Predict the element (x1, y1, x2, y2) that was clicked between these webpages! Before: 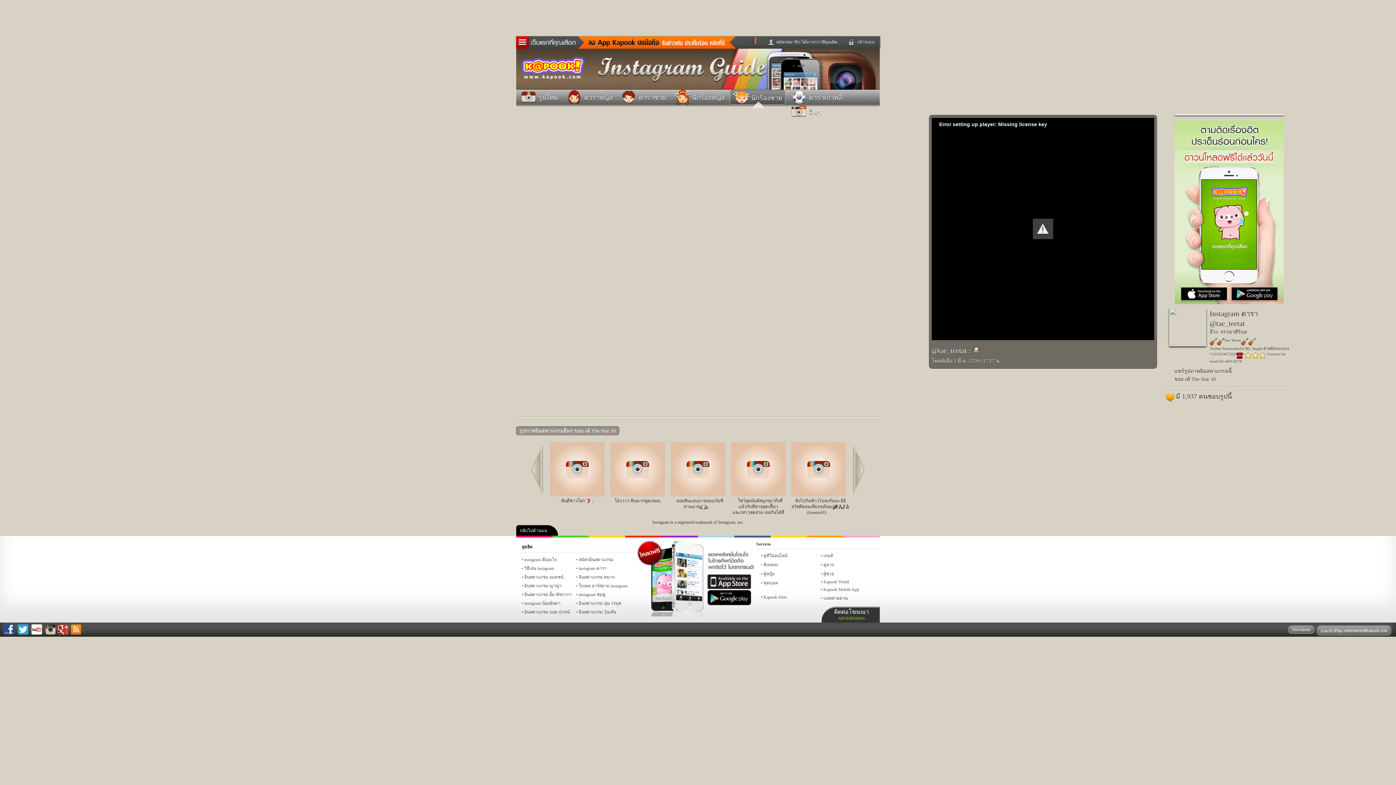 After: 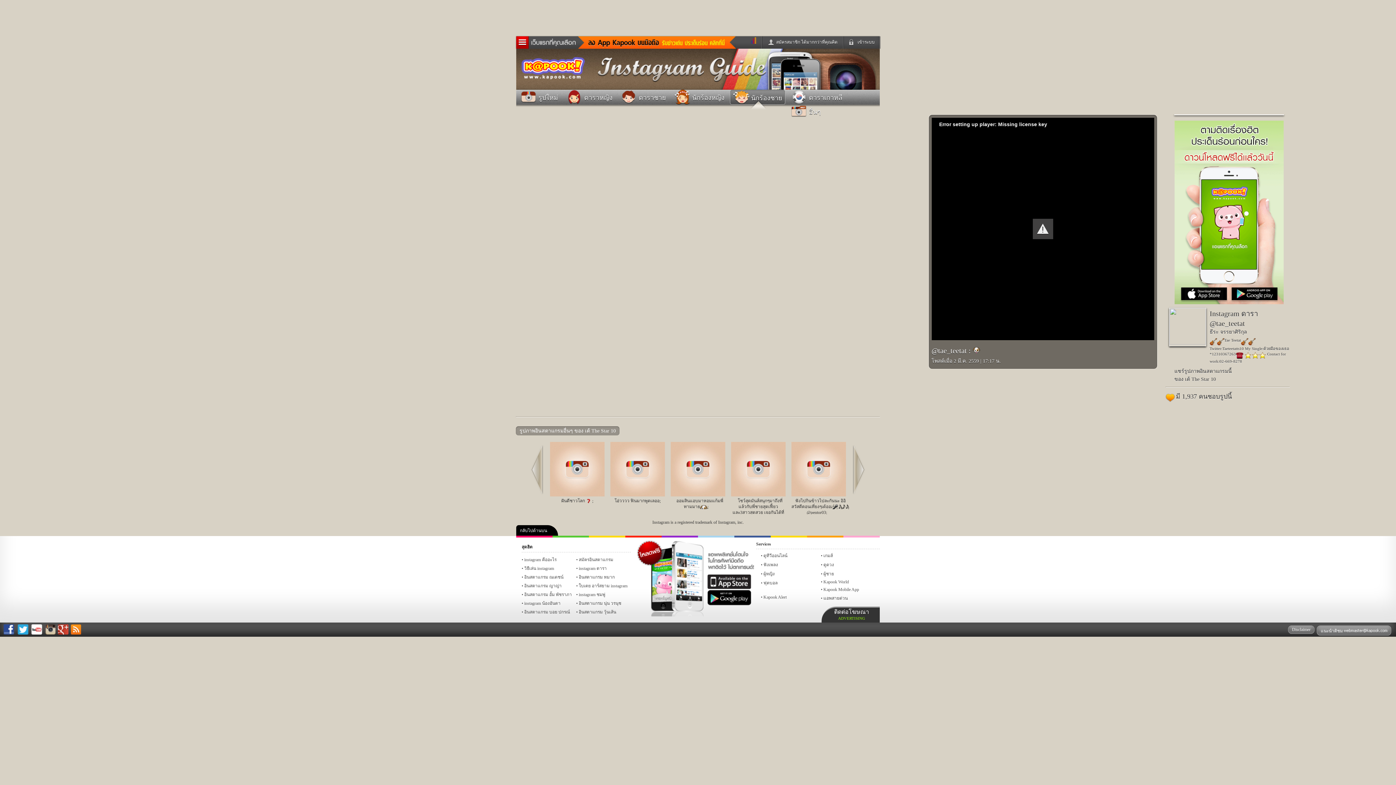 Action: bbox: (31, 624, 42, 636)